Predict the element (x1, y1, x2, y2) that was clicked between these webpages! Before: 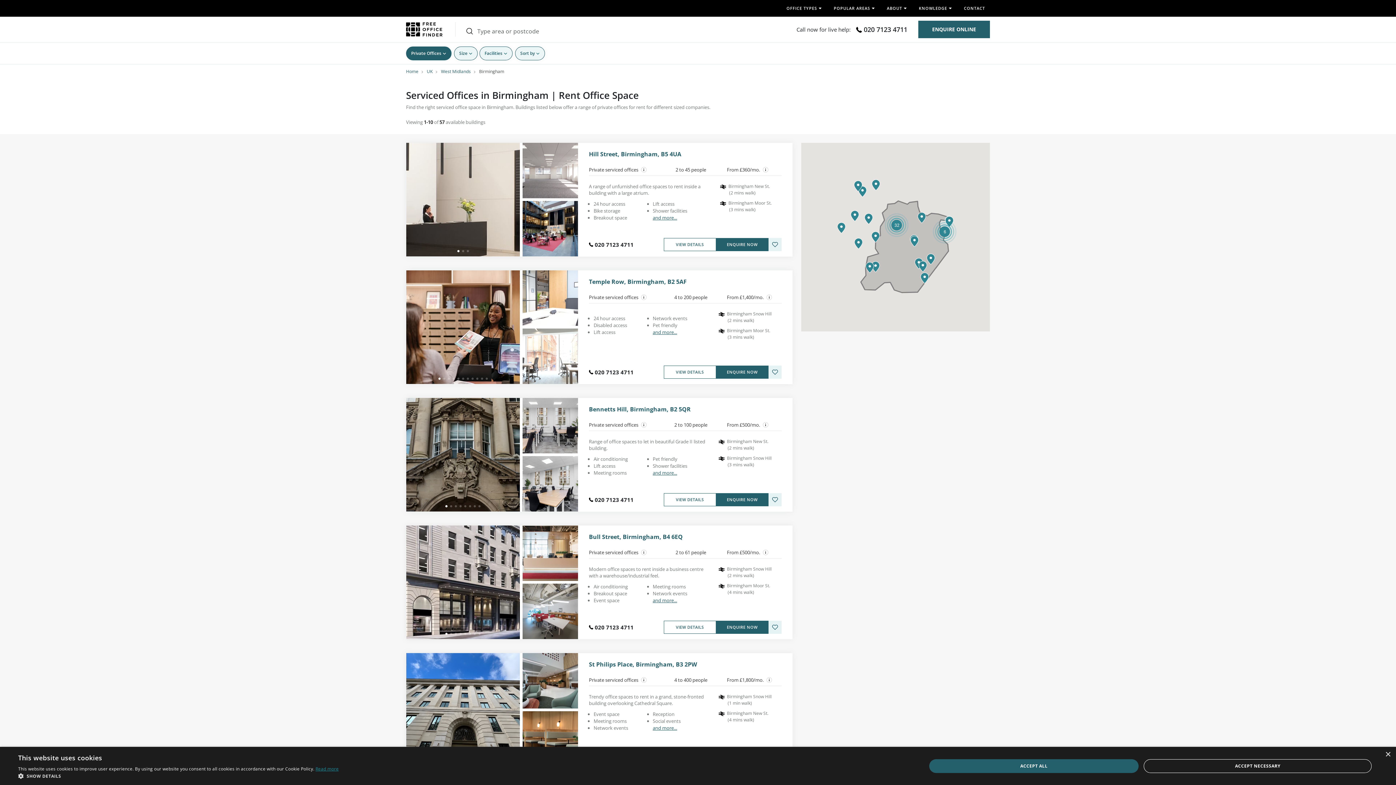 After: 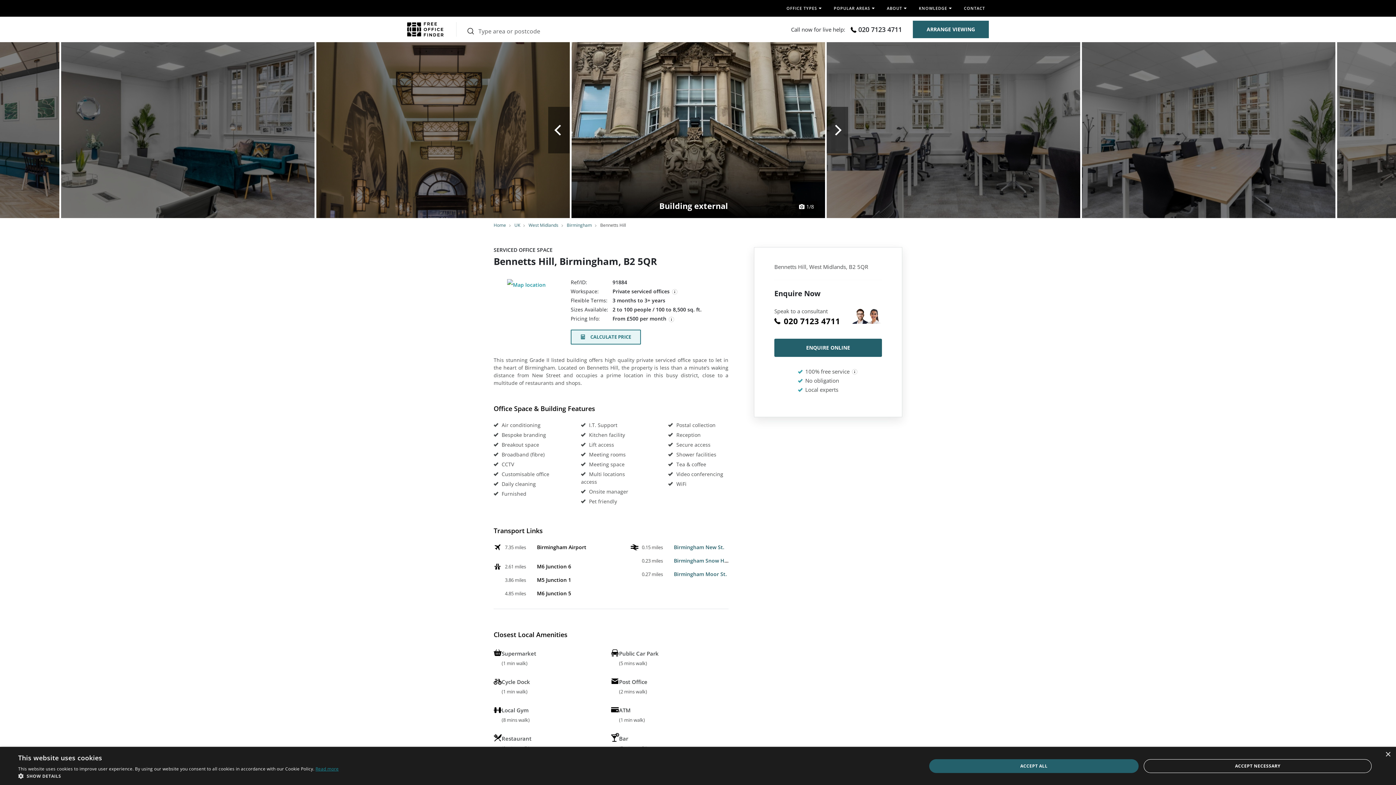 Action: label: VIEW DETAILS bbox: (663, 493, 716, 506)